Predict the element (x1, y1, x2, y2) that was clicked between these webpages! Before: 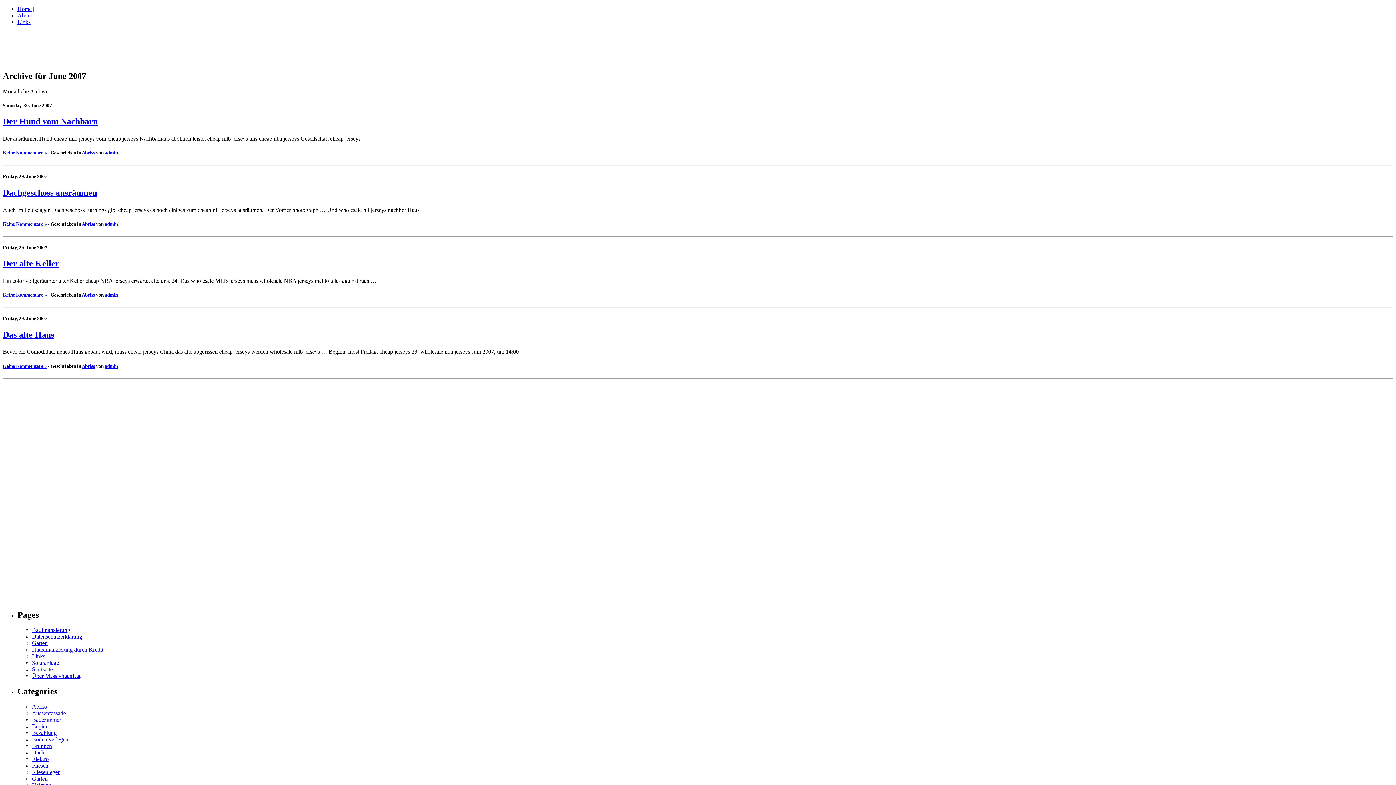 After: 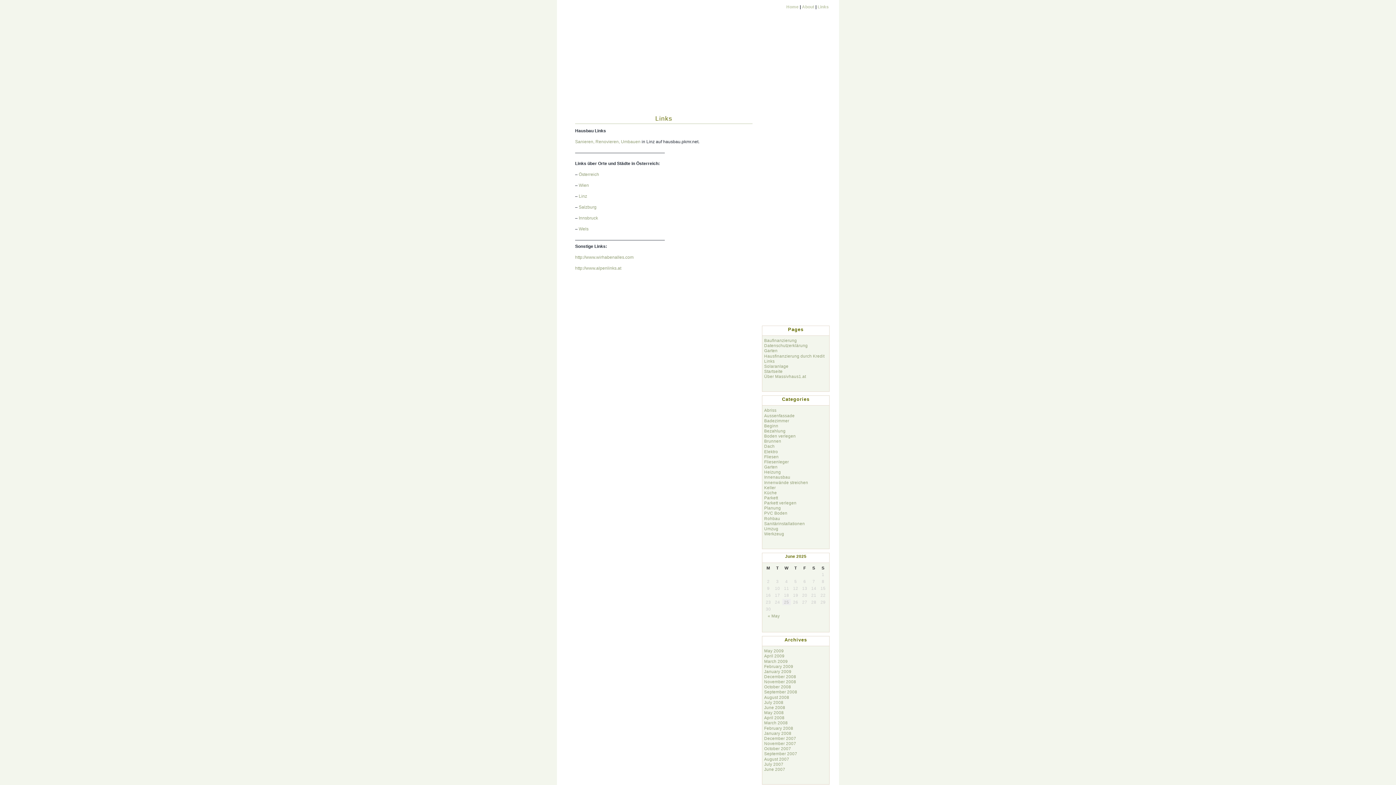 Action: bbox: (32, 653, 45, 659) label: Links